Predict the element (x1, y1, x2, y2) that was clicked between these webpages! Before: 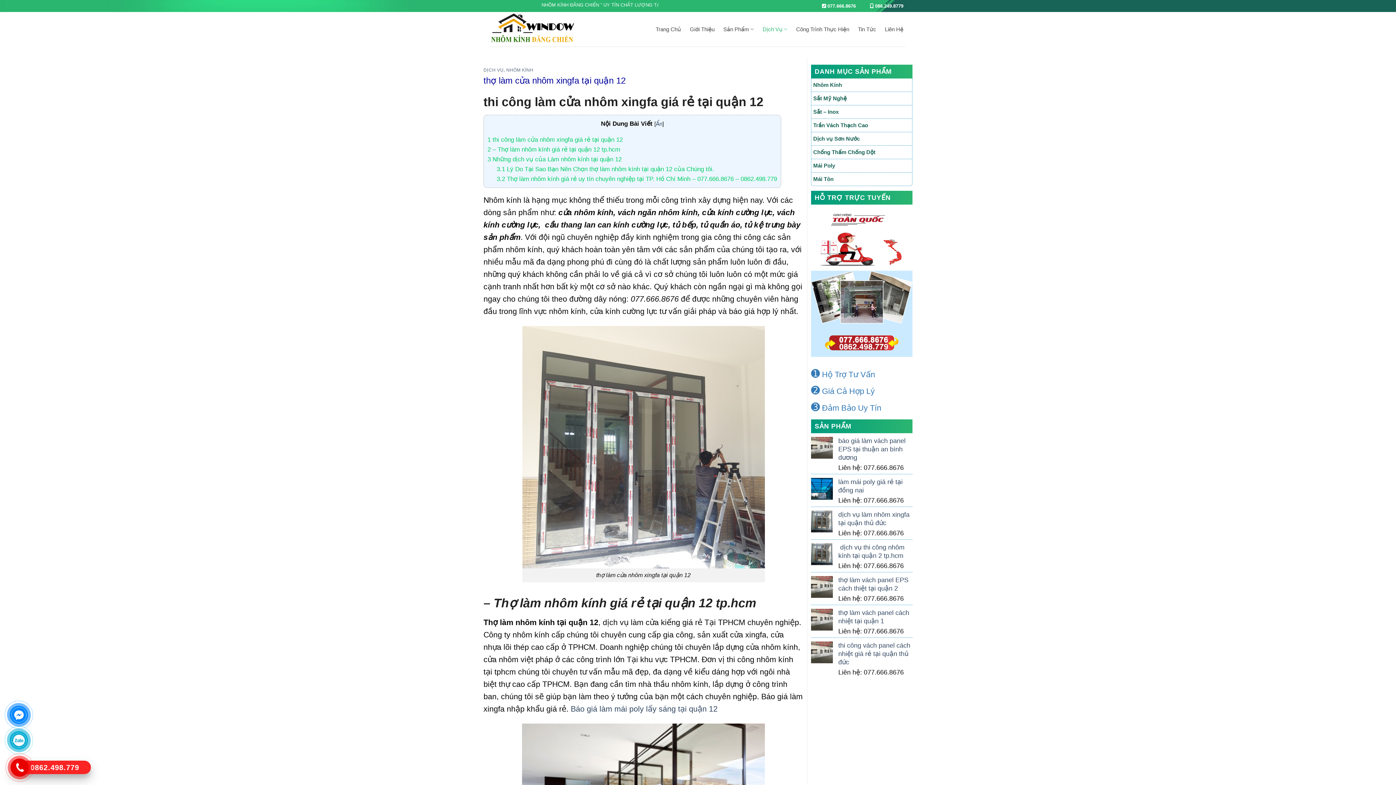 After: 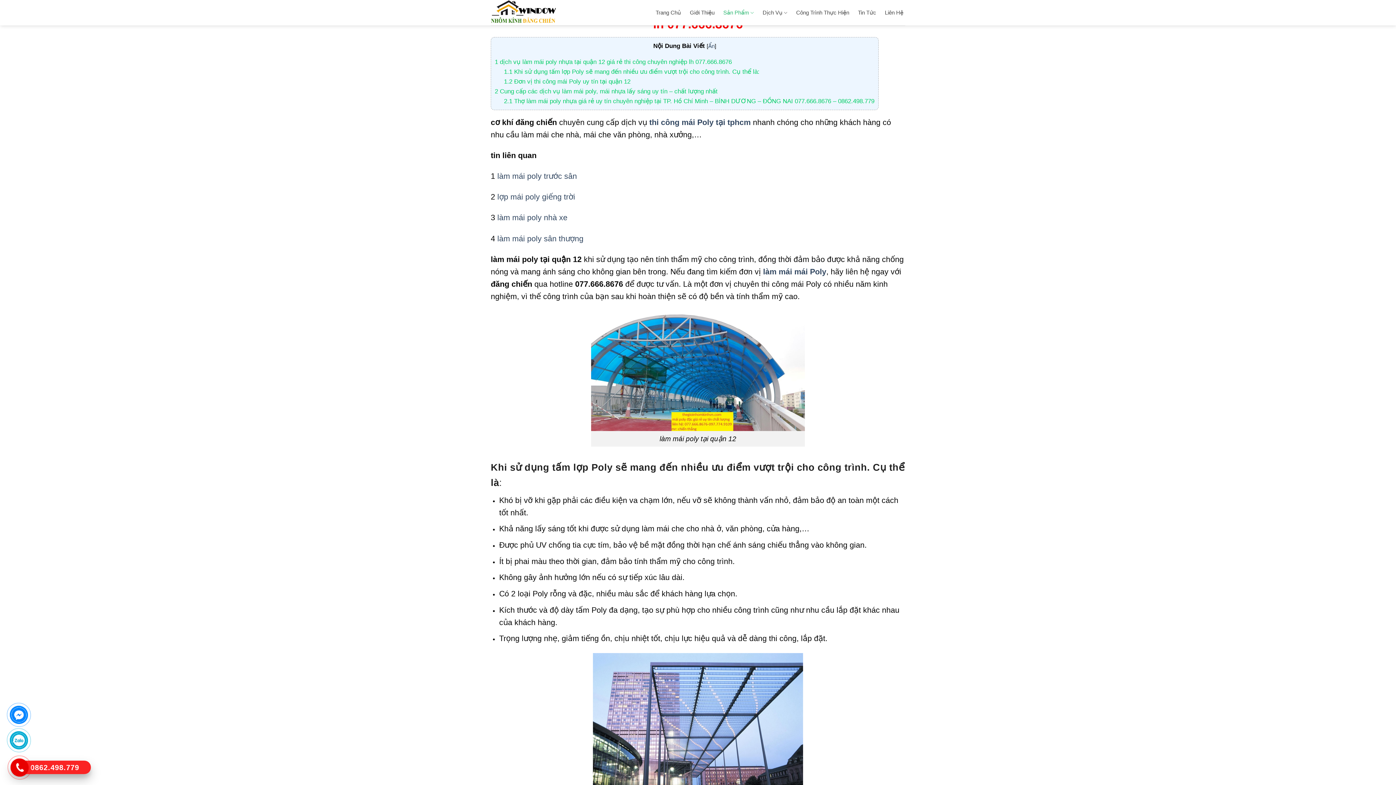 Action: bbox: (570, 704, 717, 713) label: Báo giá làm mái poly lấy sáng tại quận 12